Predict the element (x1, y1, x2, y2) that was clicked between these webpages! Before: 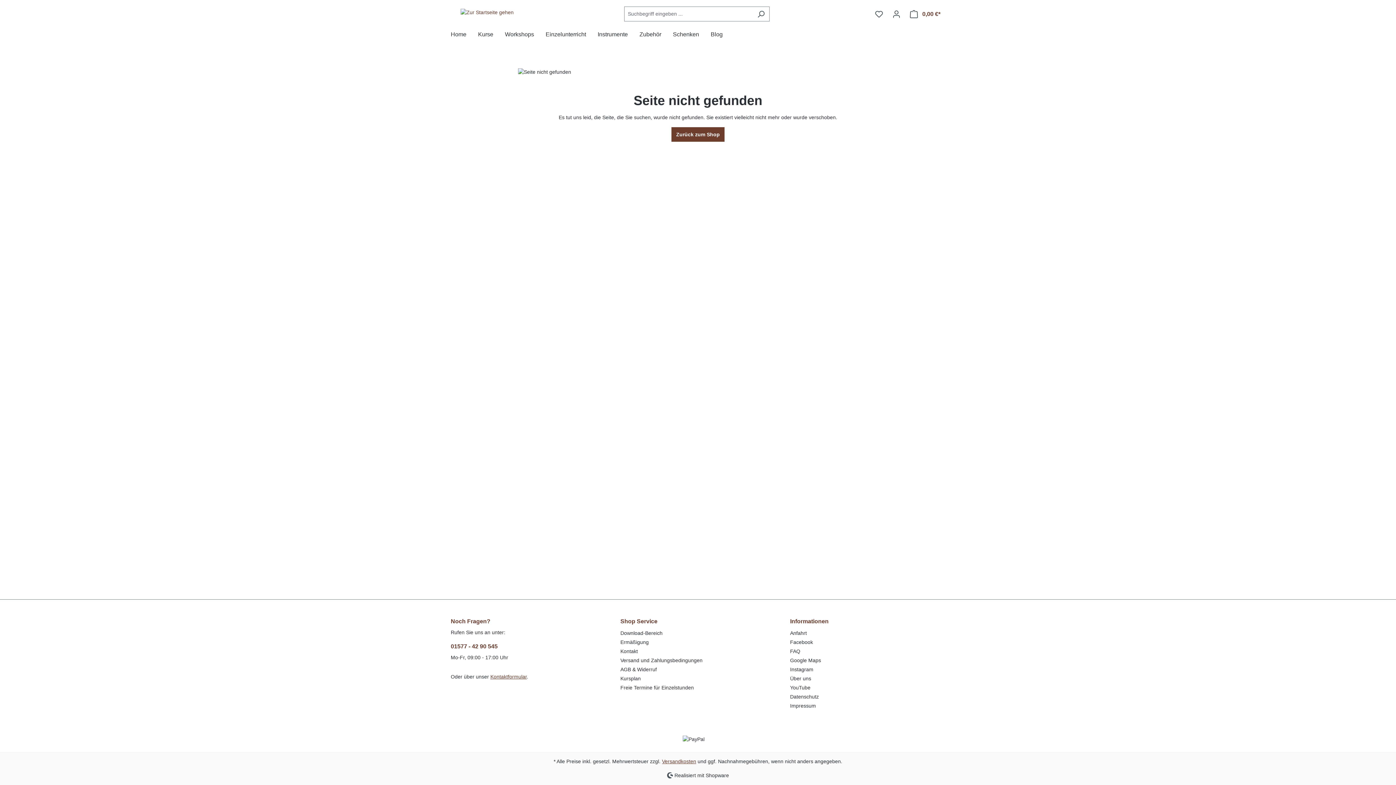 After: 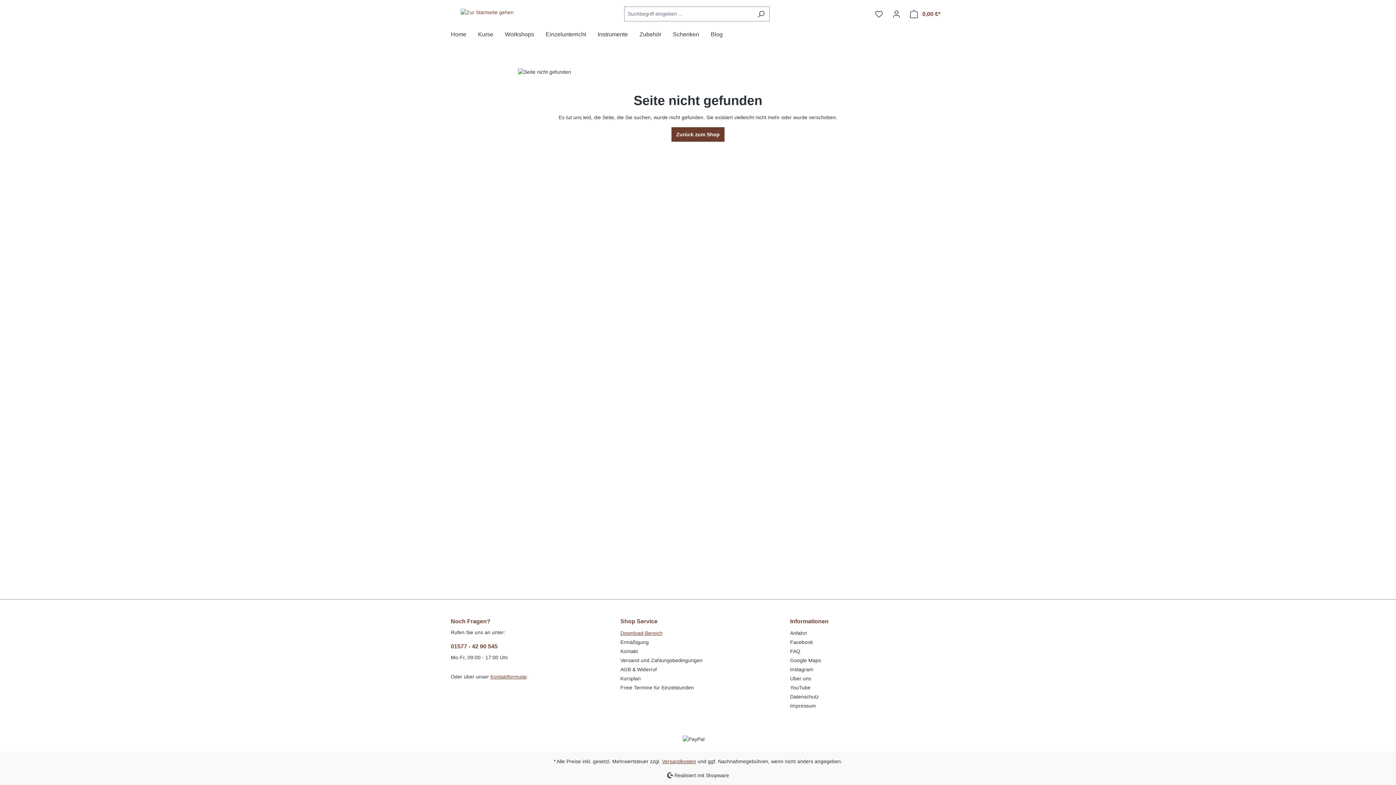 Action: bbox: (620, 630, 662, 636) label: Download-Bereich